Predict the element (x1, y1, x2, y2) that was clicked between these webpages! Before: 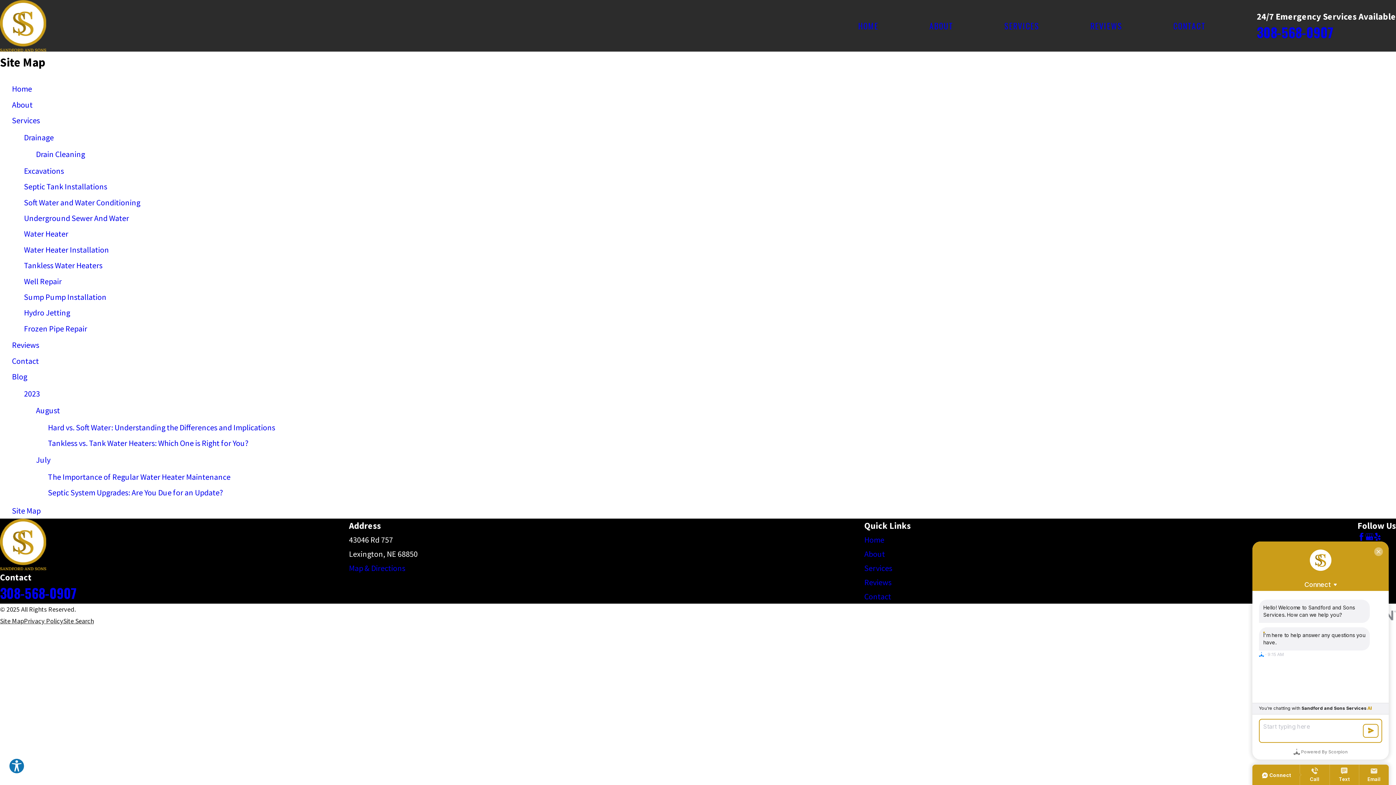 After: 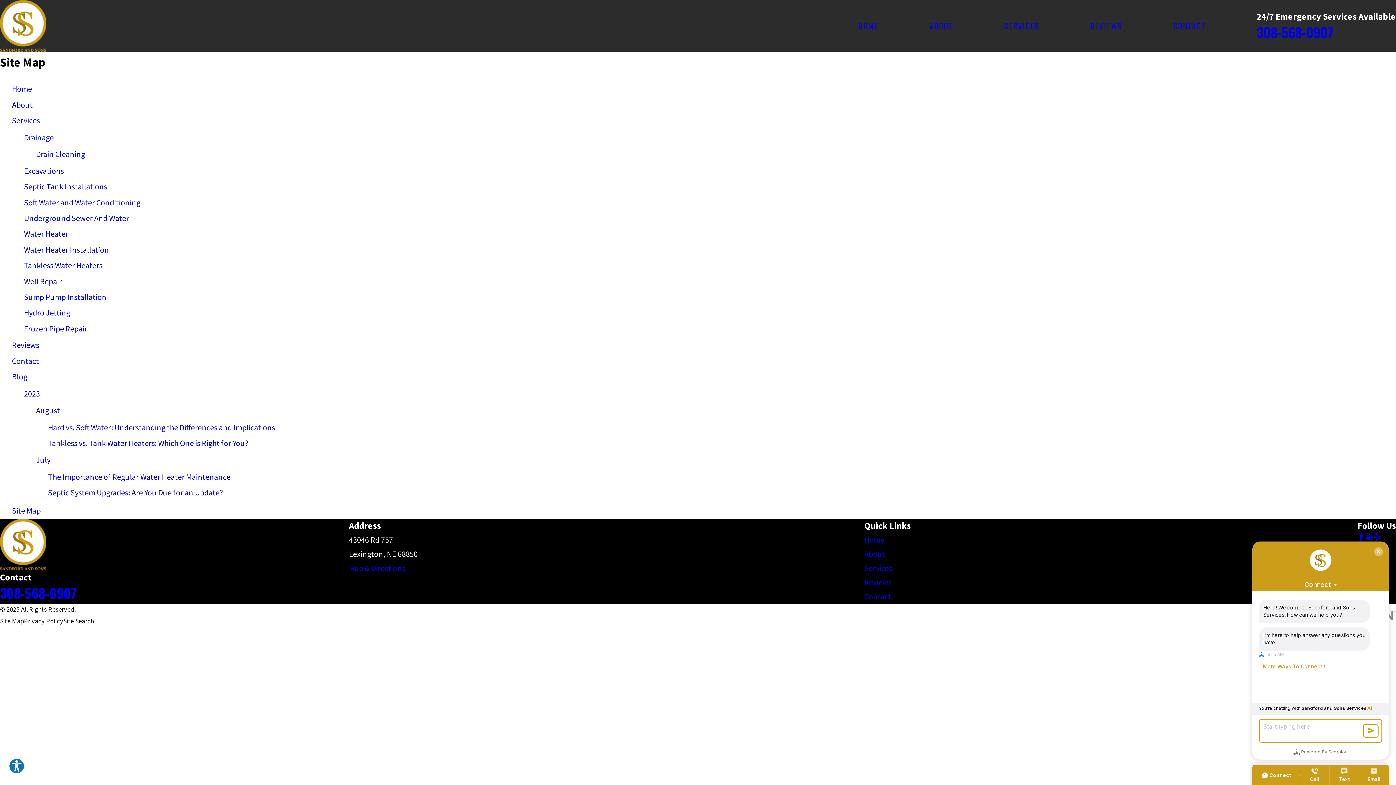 Action: label: Map & Directions bbox: (349, 563, 405, 573)